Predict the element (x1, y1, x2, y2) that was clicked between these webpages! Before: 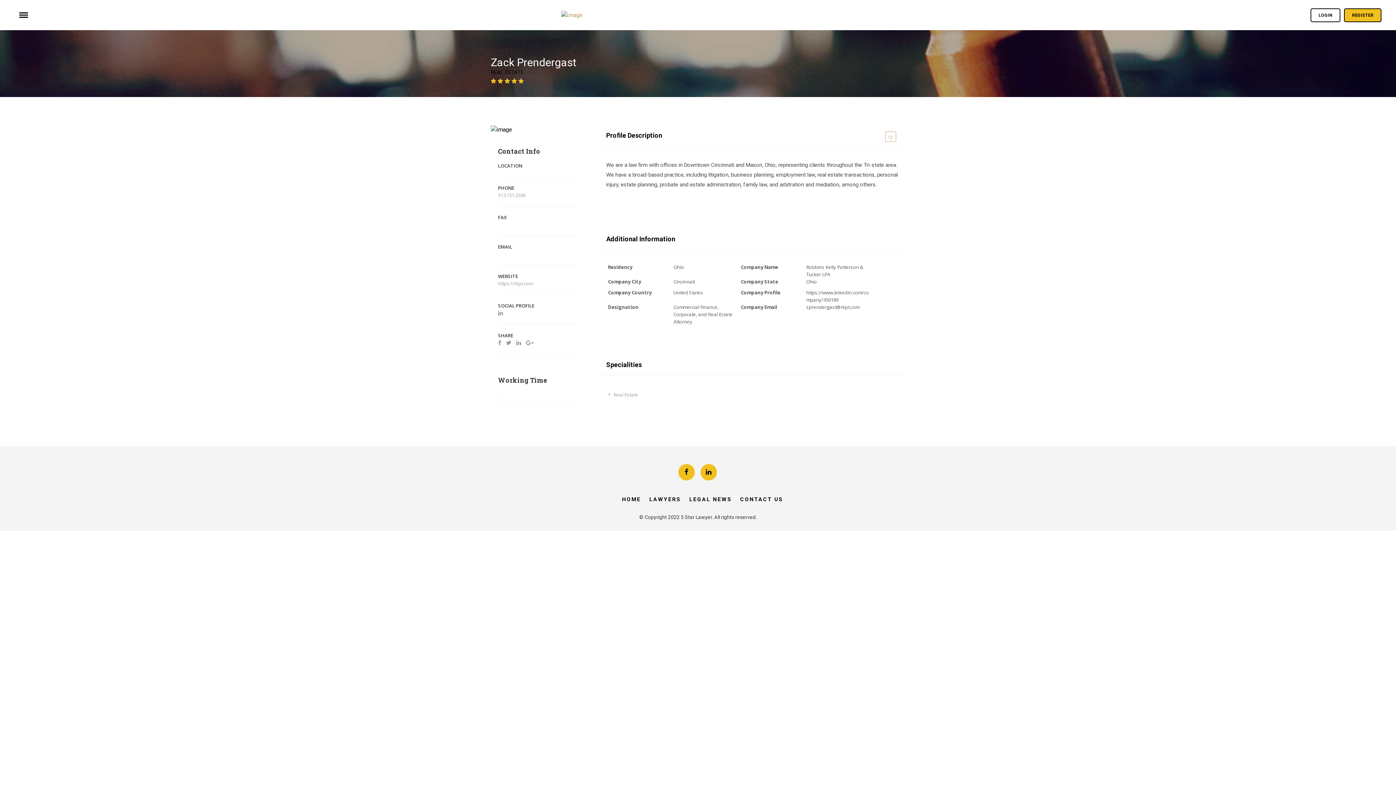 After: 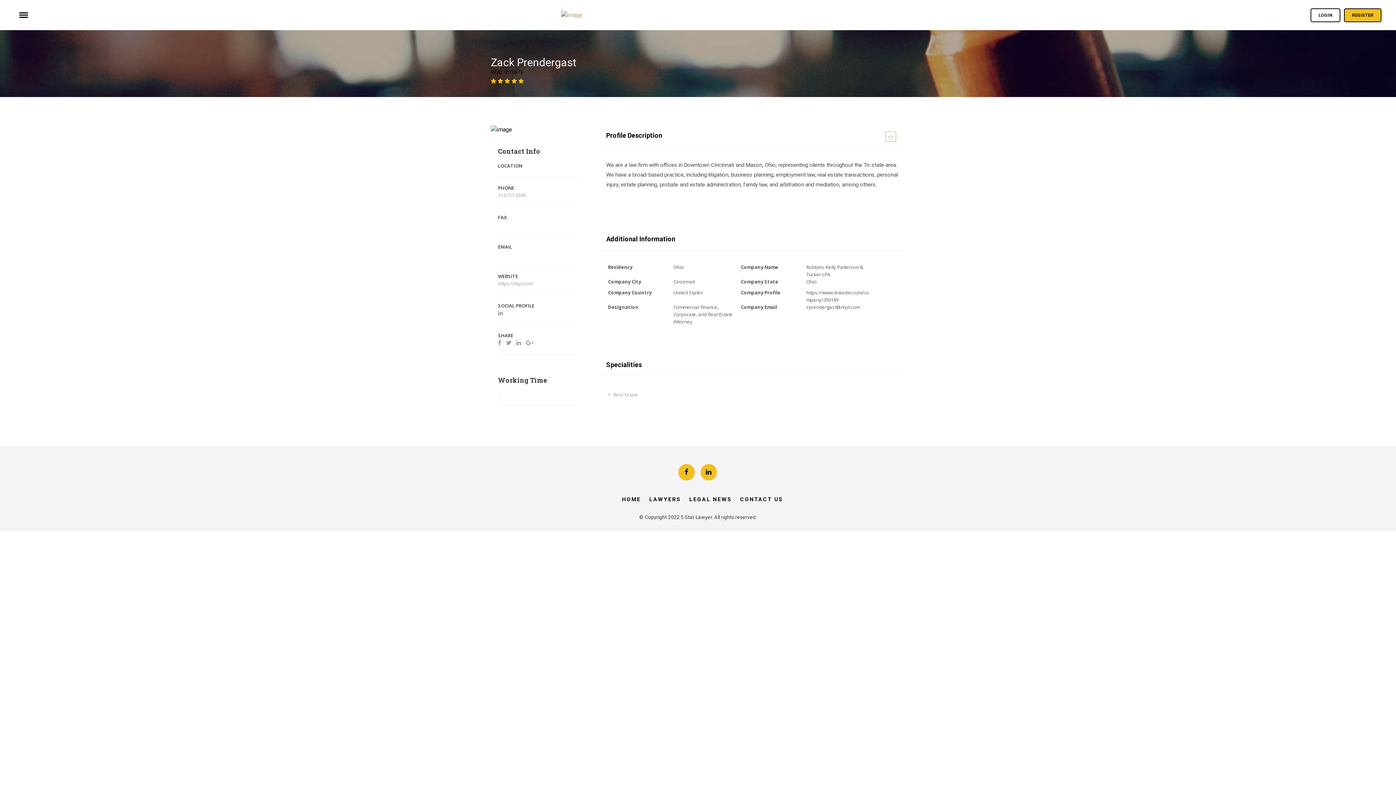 Action: bbox: (498, 191, 525, 198) label: 513.721.3330